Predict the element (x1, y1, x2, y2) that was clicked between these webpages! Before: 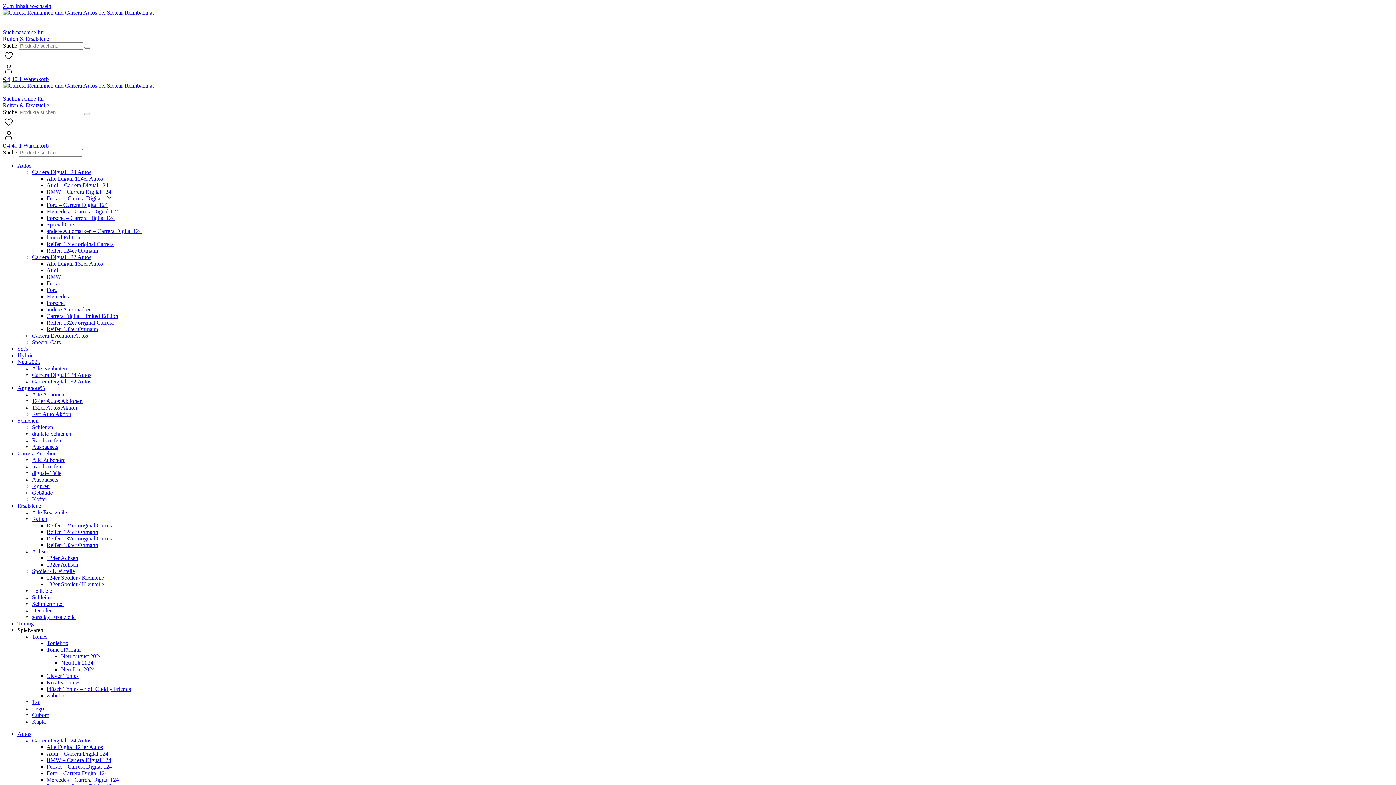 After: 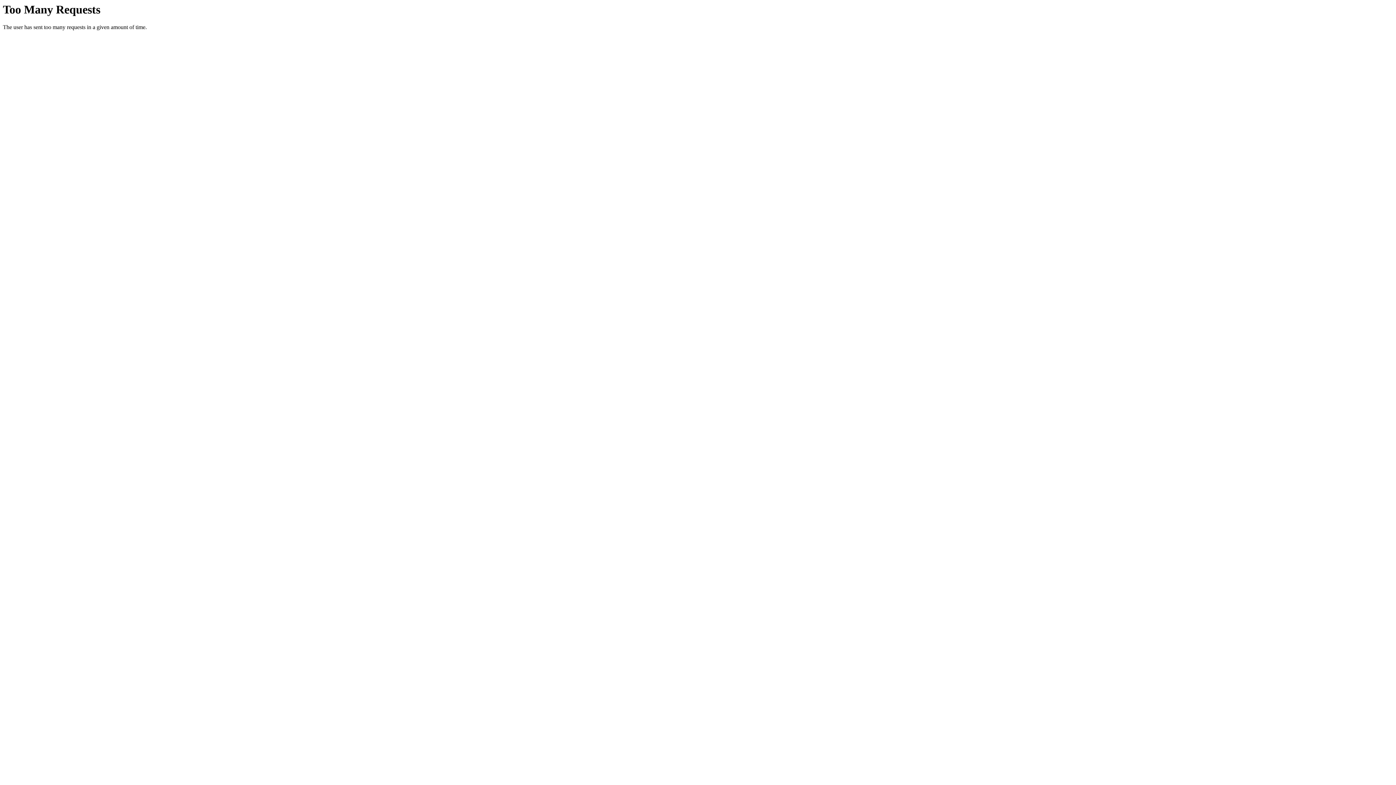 Action: label: digitale Teile bbox: (32, 470, 61, 476)